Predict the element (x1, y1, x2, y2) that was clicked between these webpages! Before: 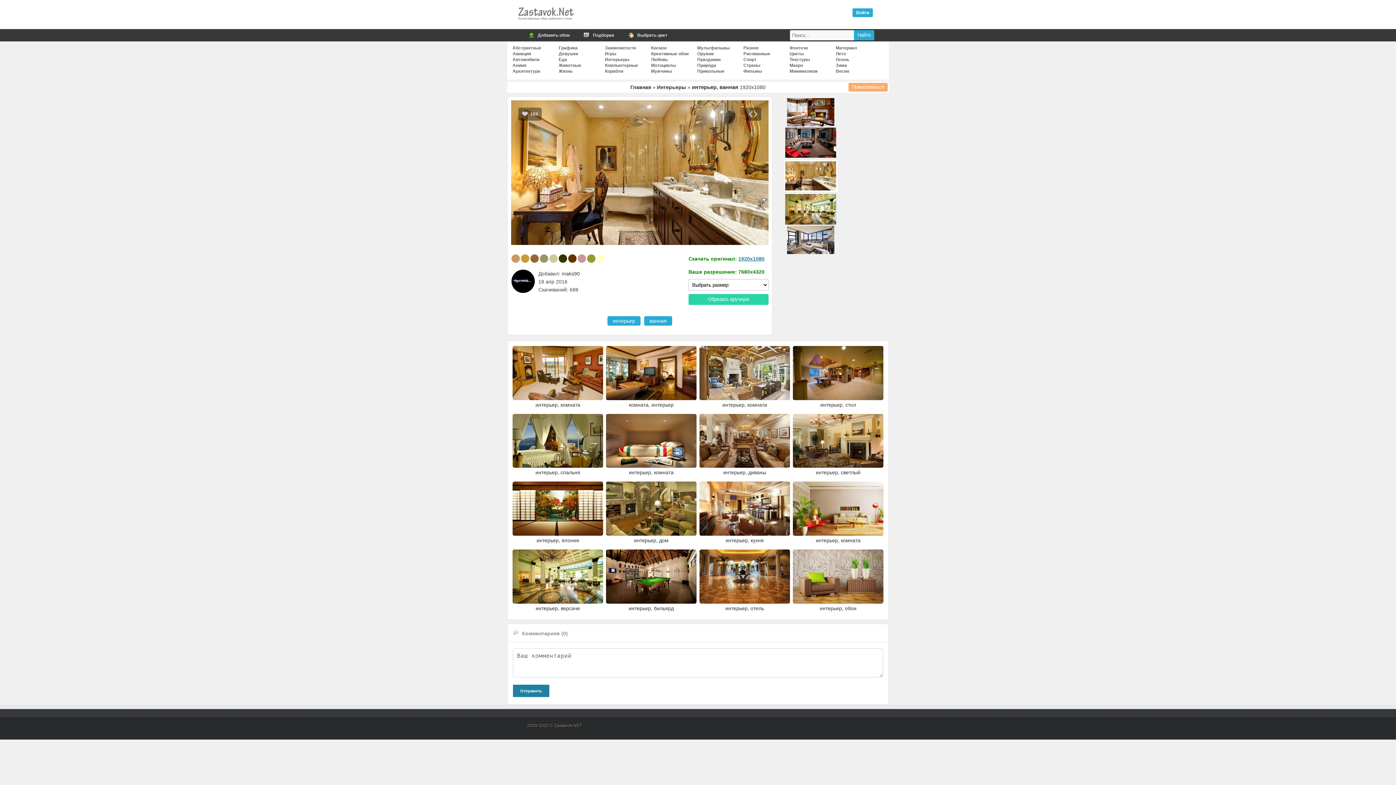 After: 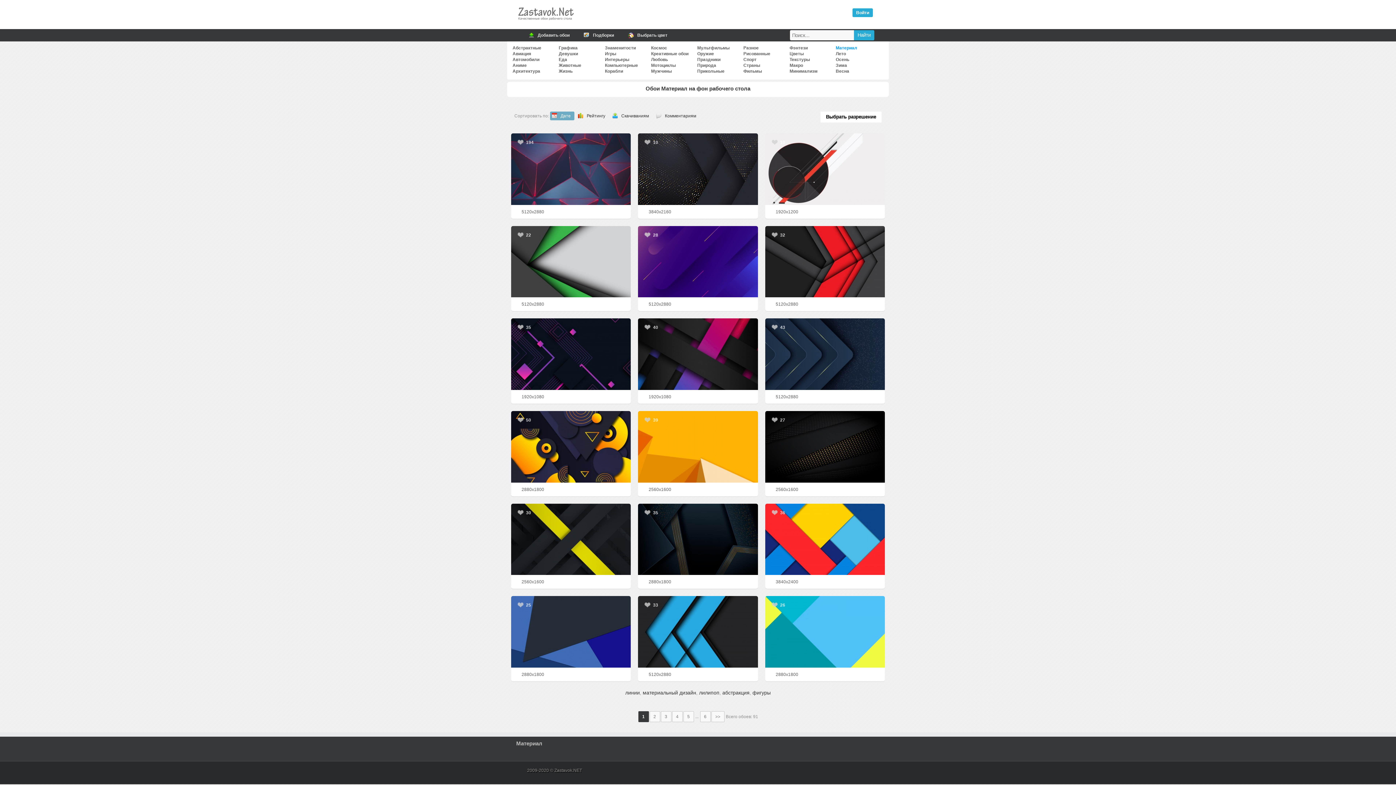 Action: label: Материал bbox: (836, 45, 857, 50)